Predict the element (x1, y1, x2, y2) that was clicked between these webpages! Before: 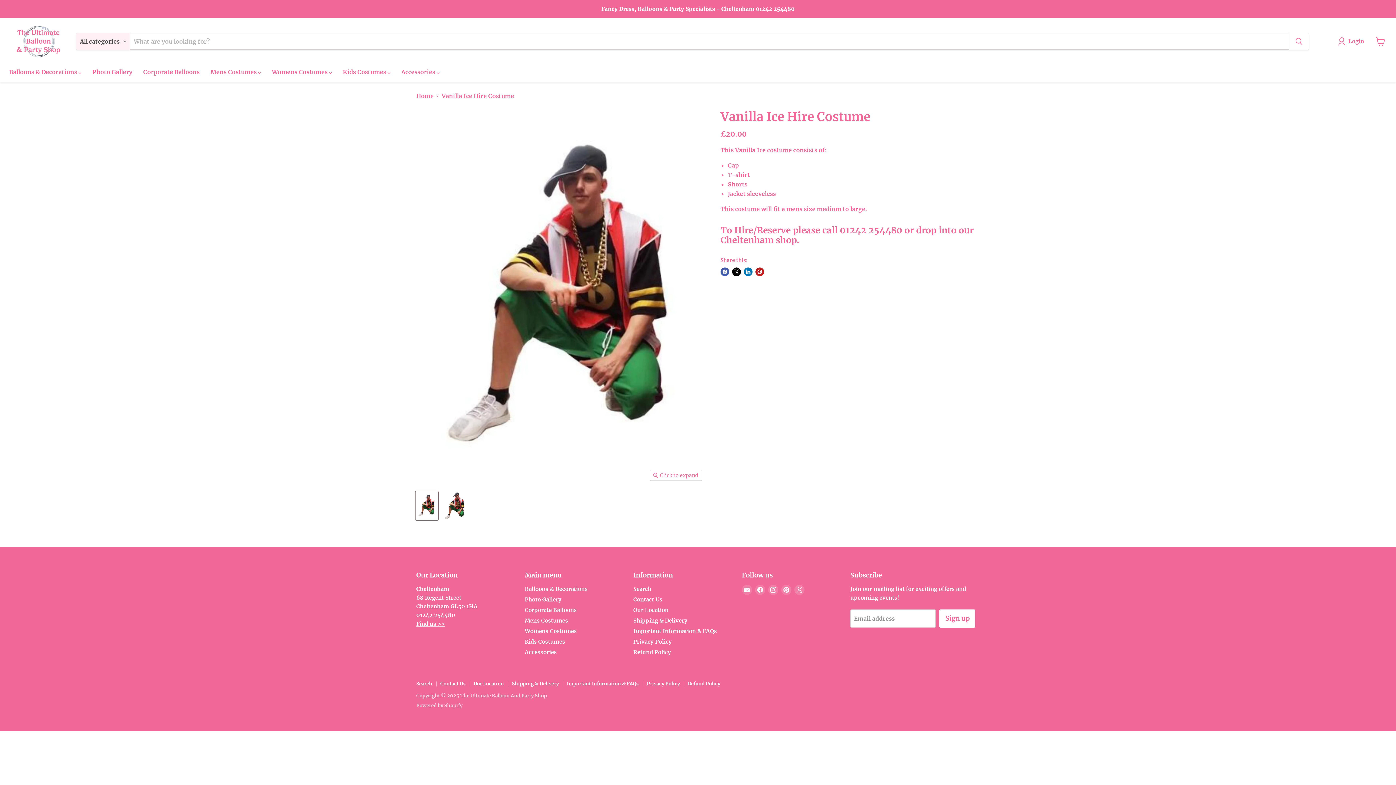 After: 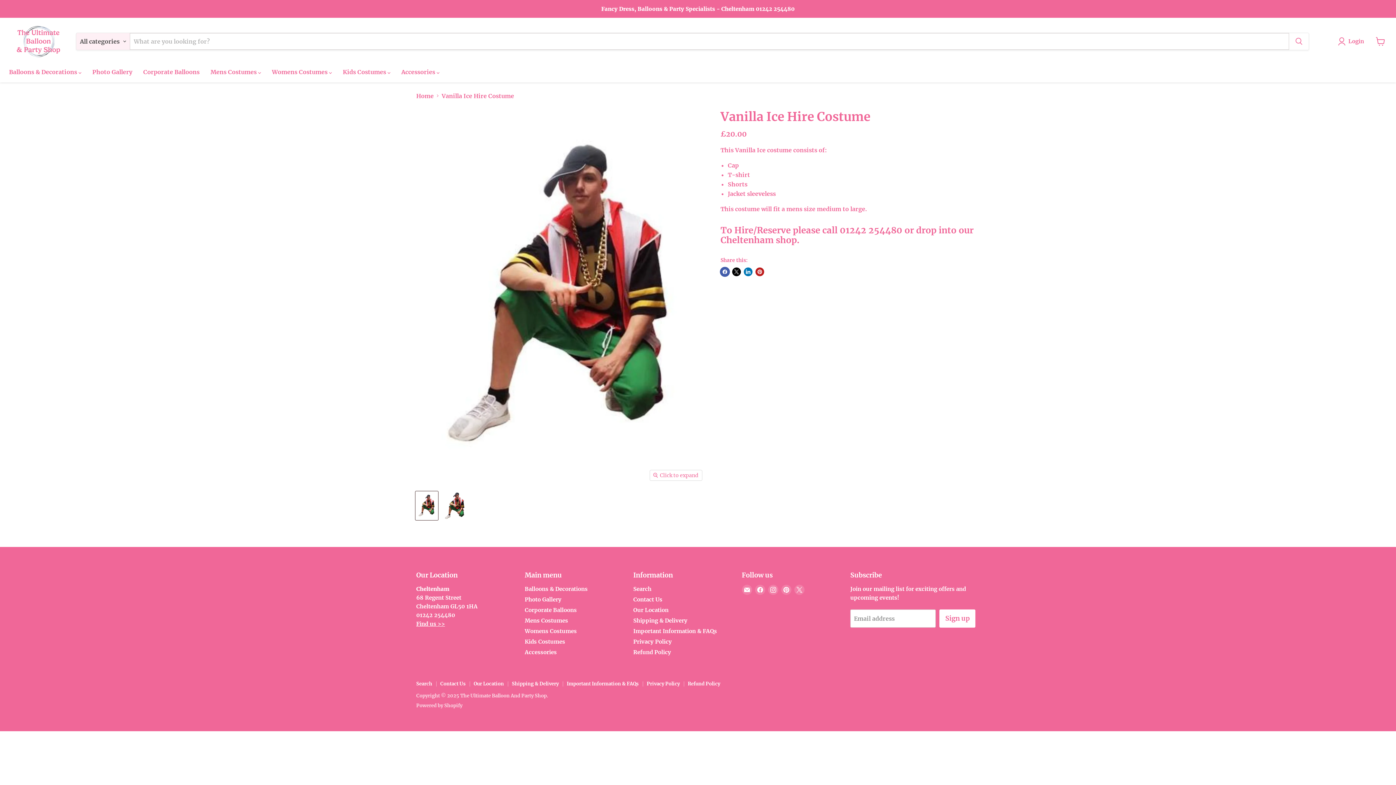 Action: label: Share on Facebook bbox: (720, 267, 729, 276)